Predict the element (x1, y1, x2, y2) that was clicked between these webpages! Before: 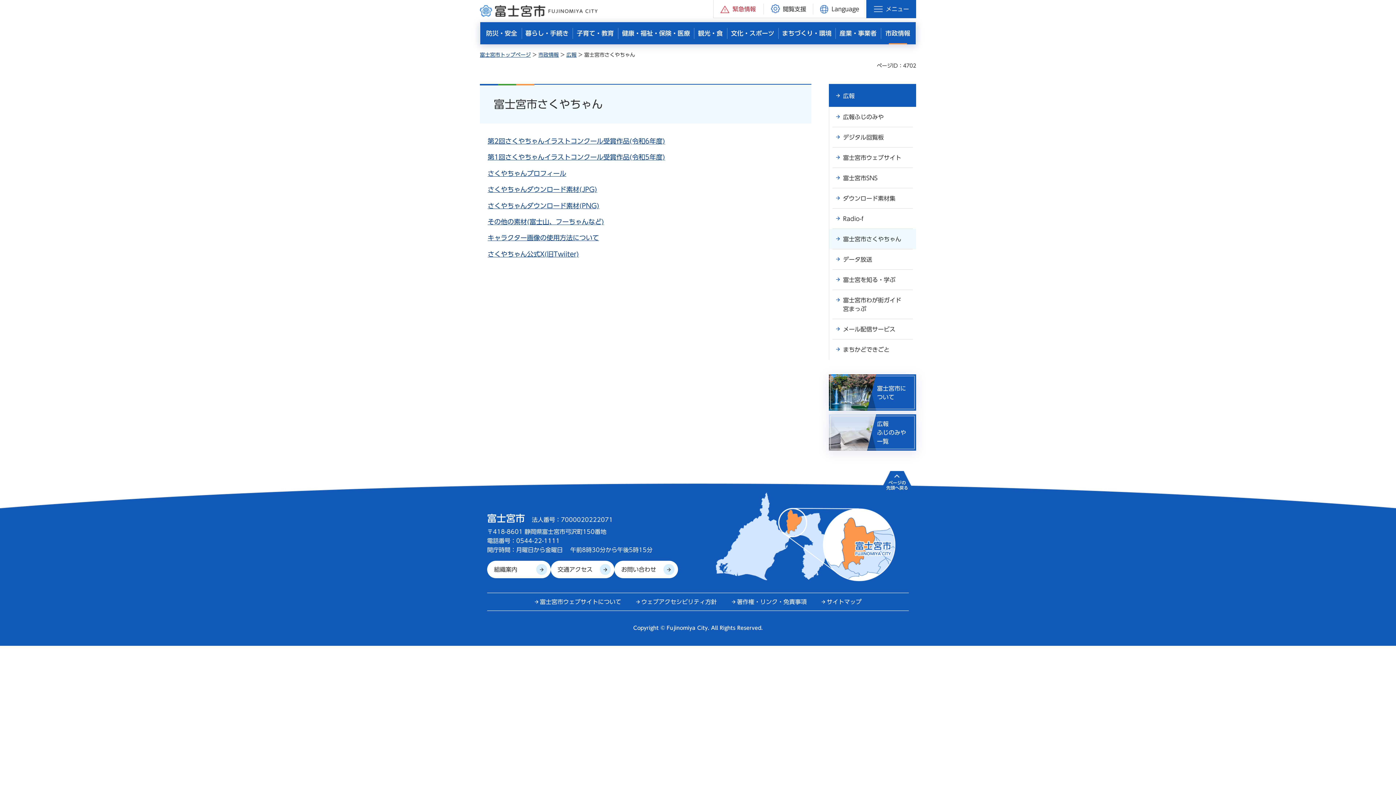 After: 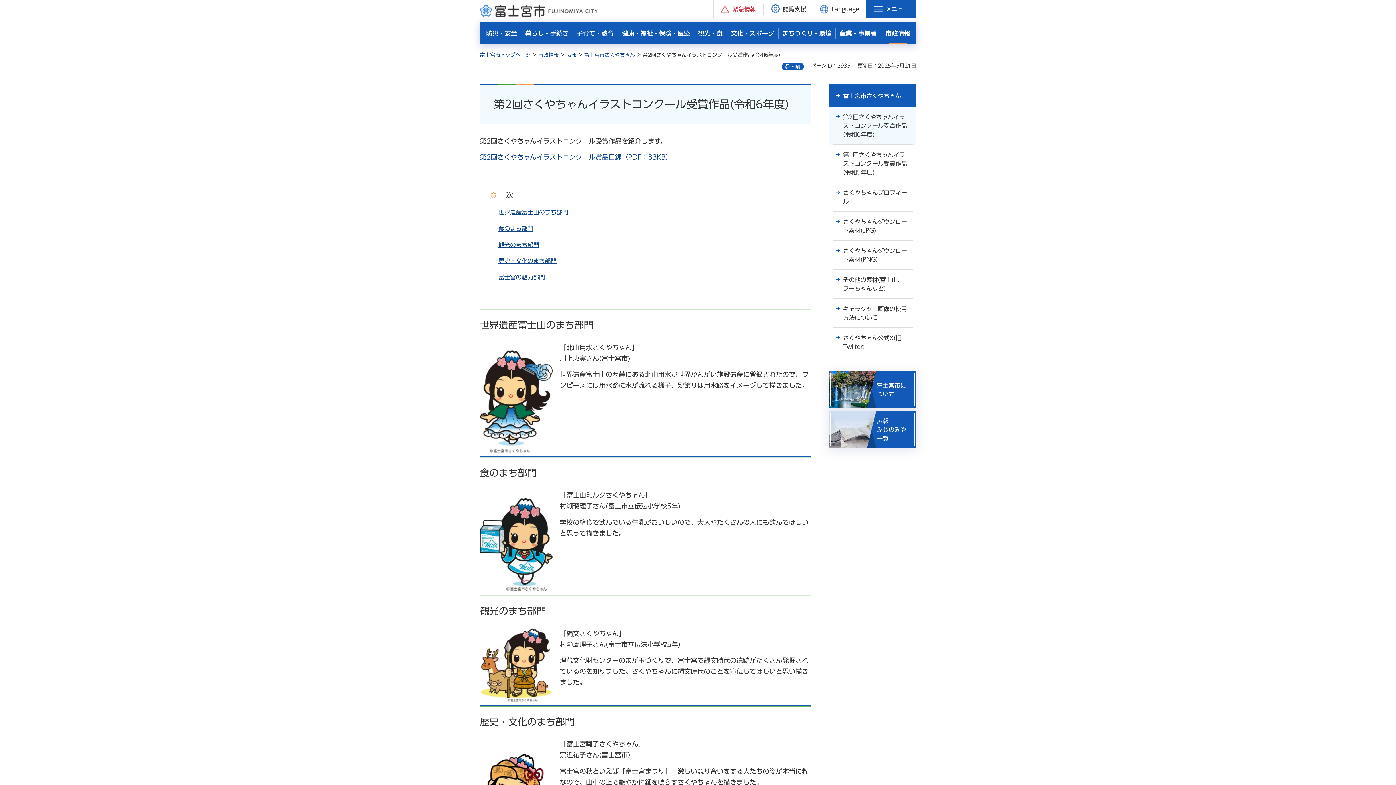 Action: bbox: (487, 137, 665, 144) label: 第2回さくやちゃんイラストコンクール受賞作品(令和6年度)